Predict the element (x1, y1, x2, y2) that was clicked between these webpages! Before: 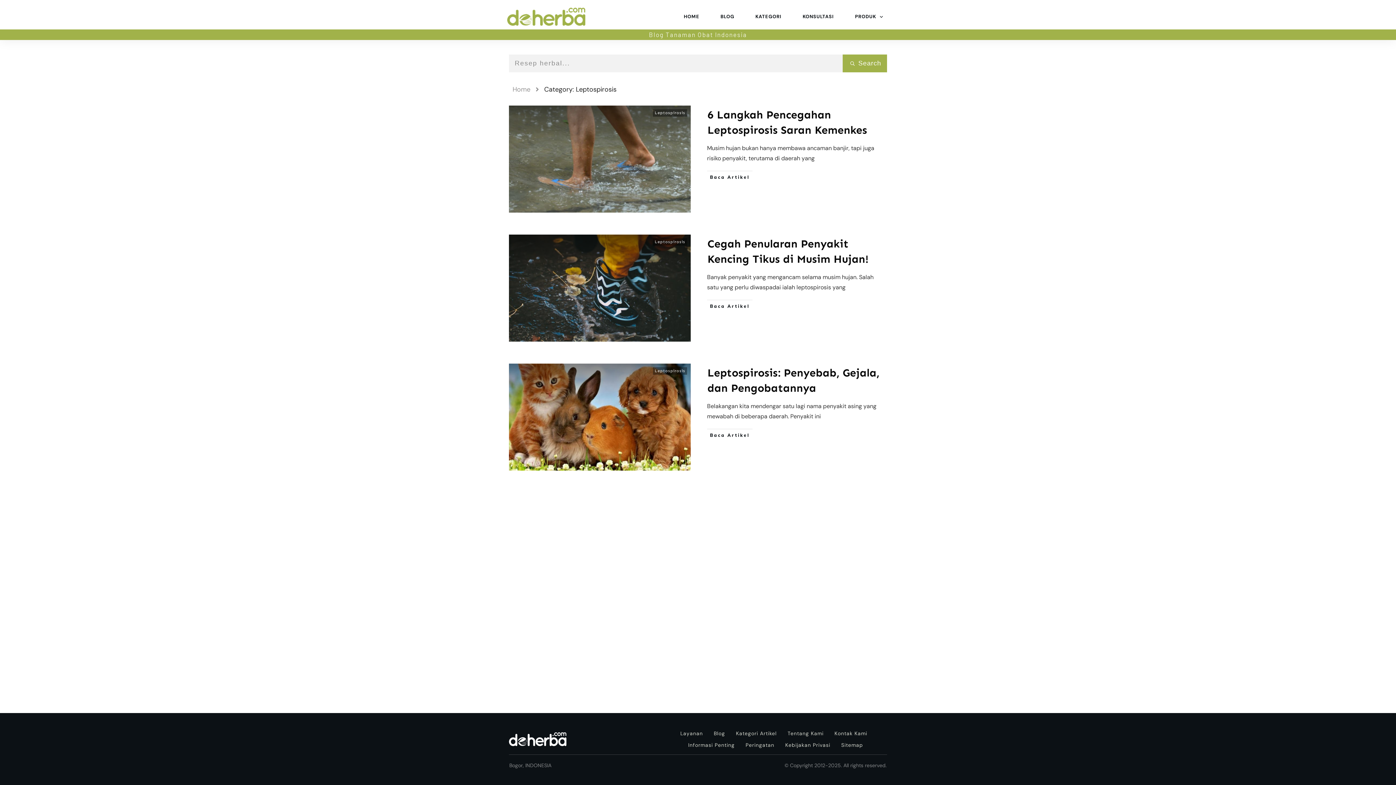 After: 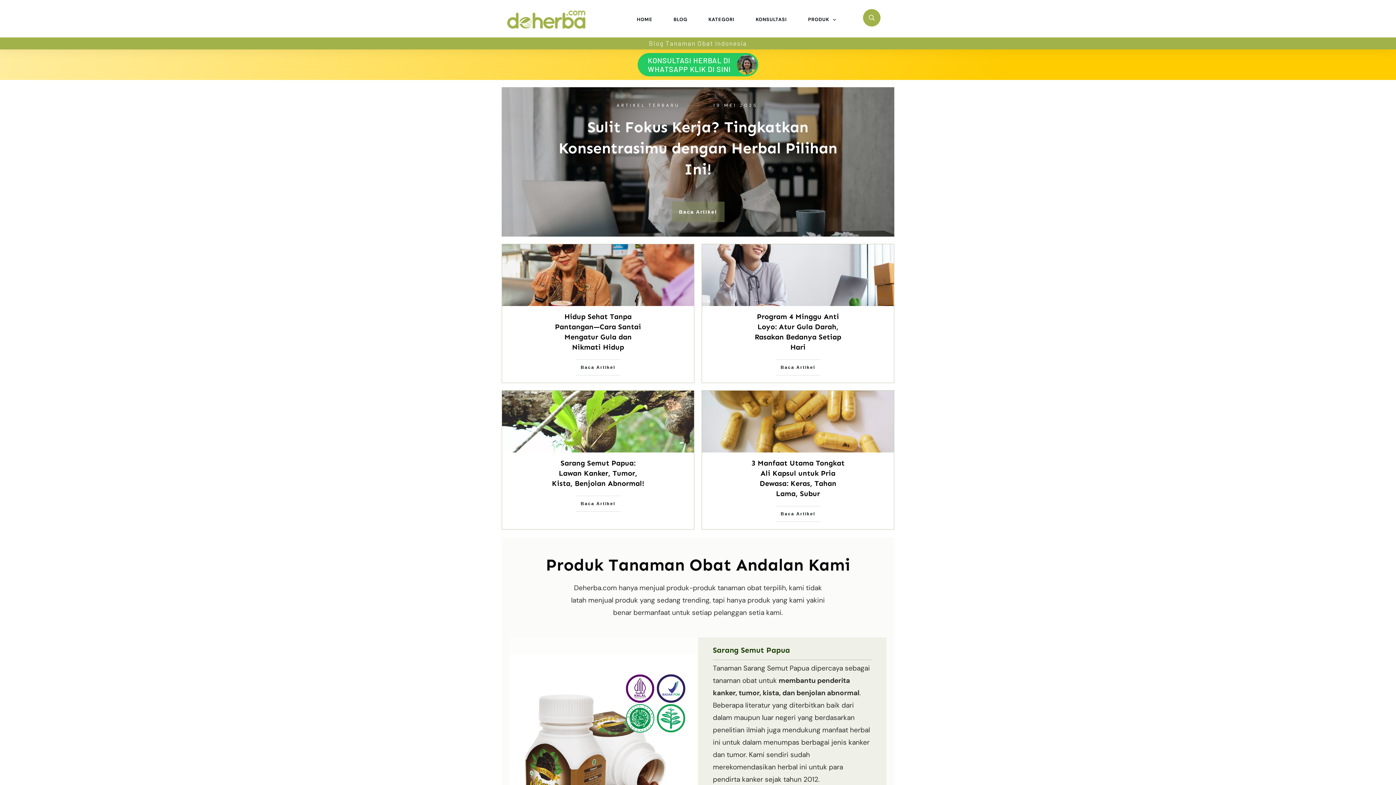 Action: bbox: (509, 732, 566, 746)